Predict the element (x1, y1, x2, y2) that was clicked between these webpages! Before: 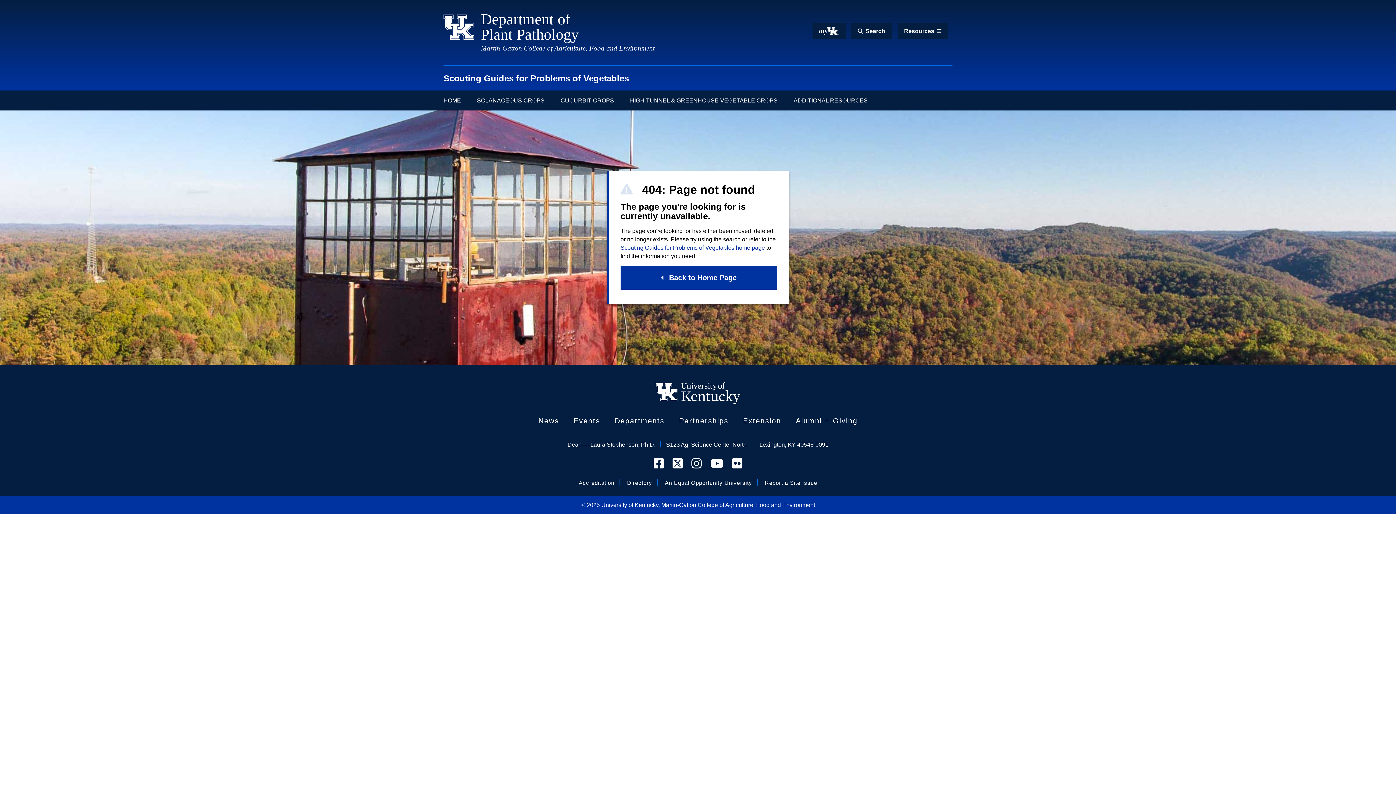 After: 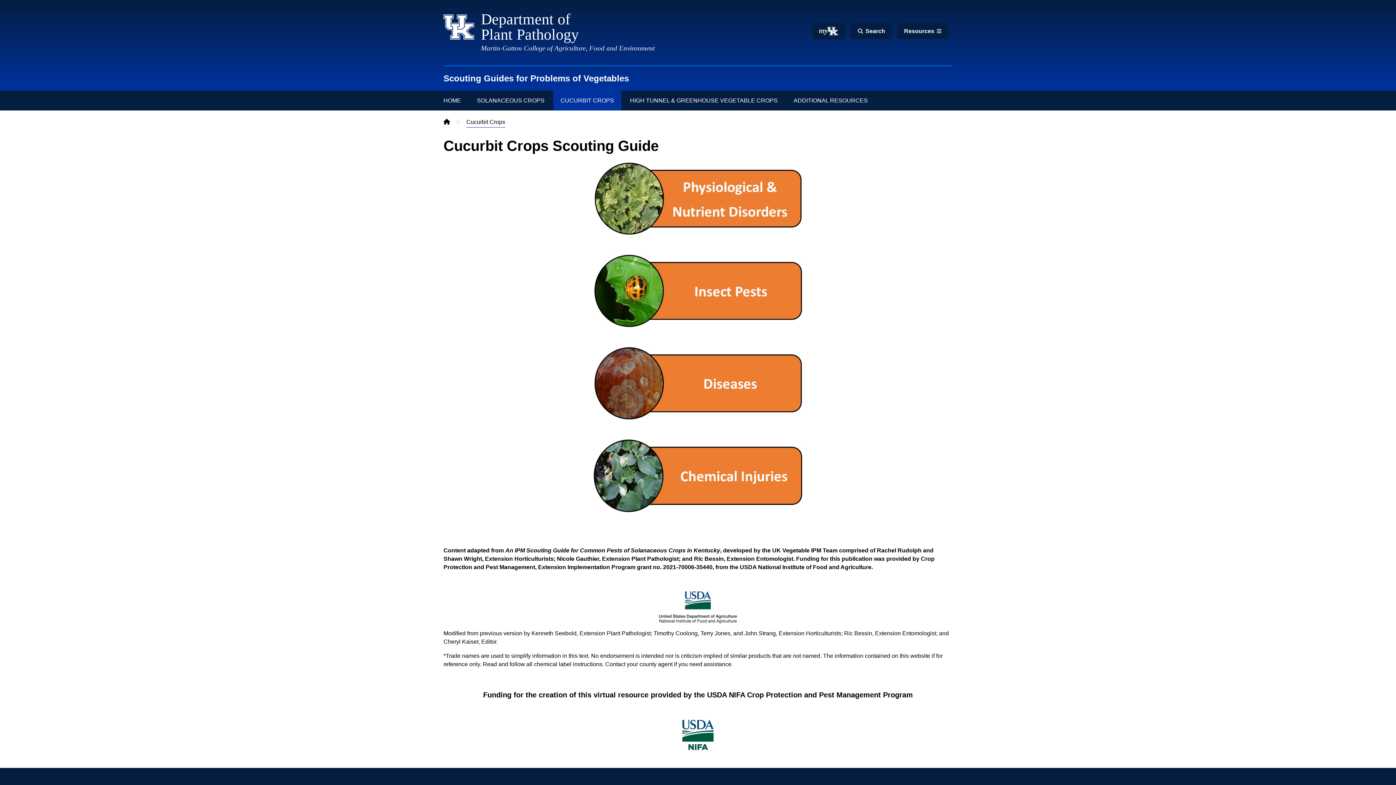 Action: bbox: (553, 90, 621, 110) label: CUCURBIT CROPS